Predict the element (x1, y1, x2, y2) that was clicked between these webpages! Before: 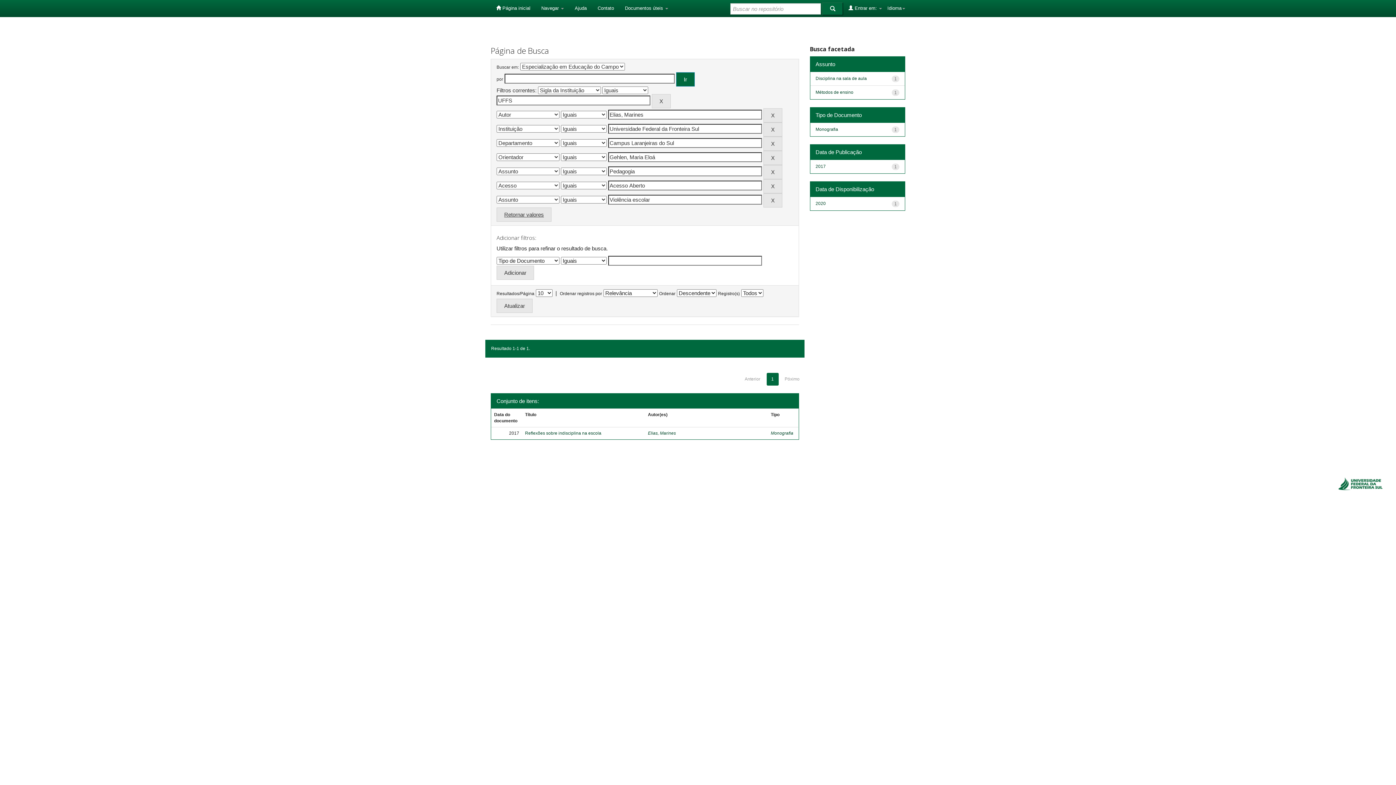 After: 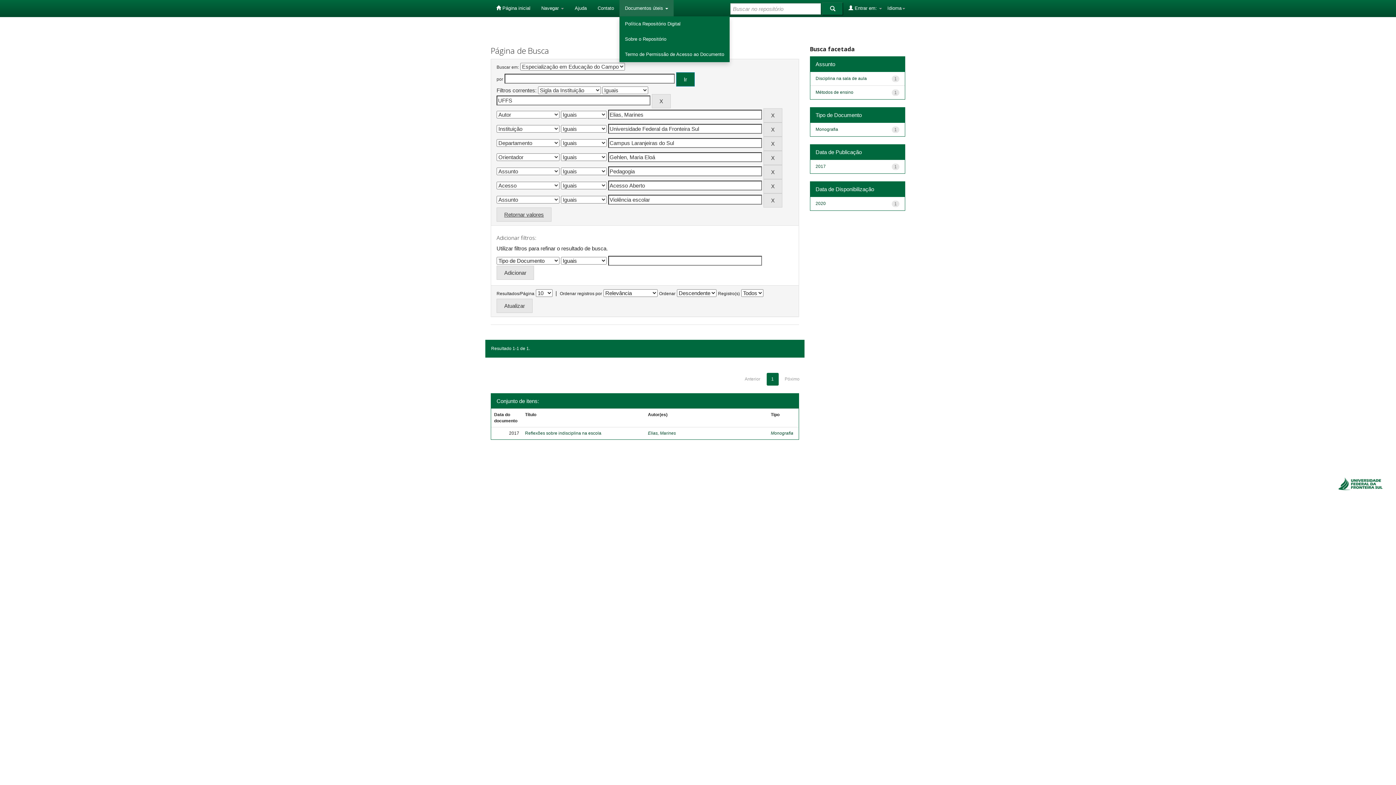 Action: bbox: (619, 0, 673, 16) label: Documentos úteis 